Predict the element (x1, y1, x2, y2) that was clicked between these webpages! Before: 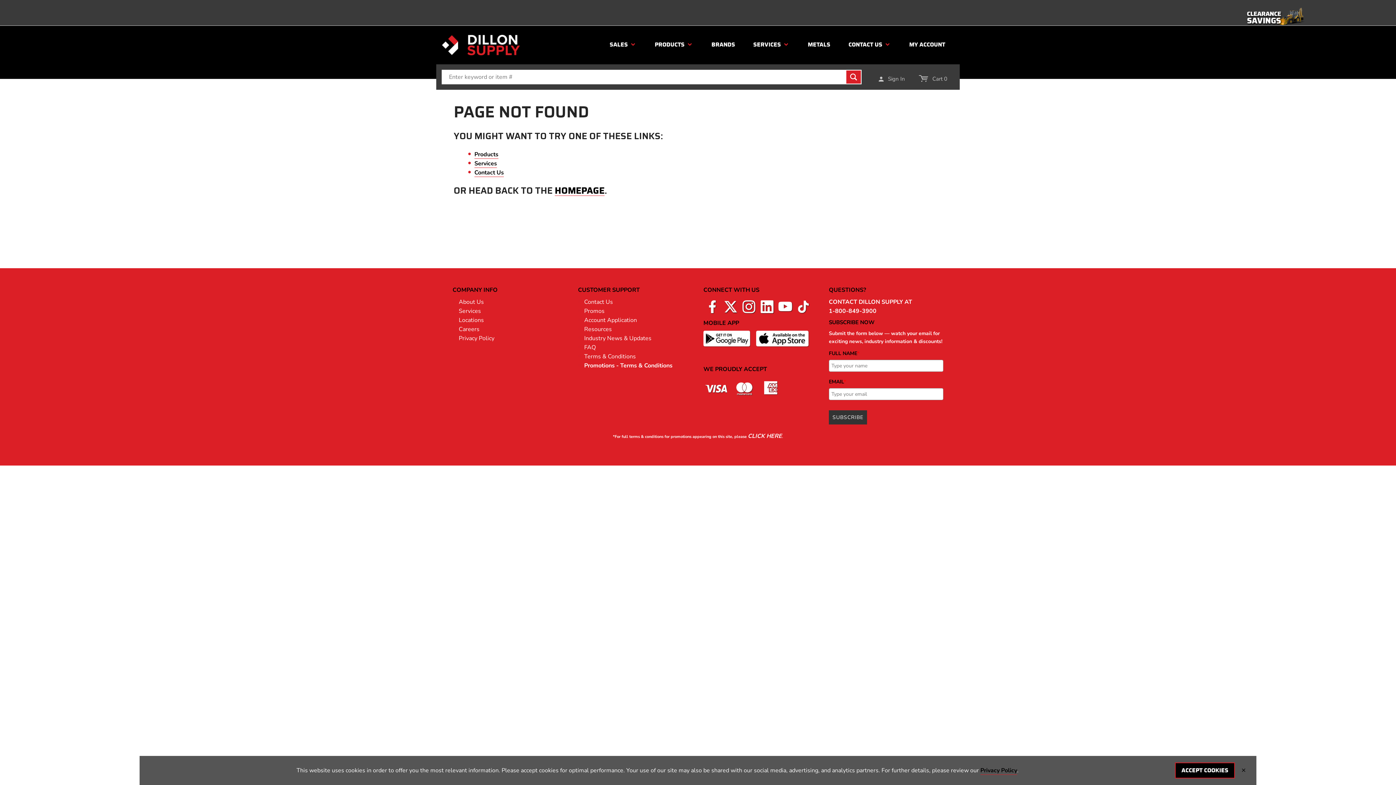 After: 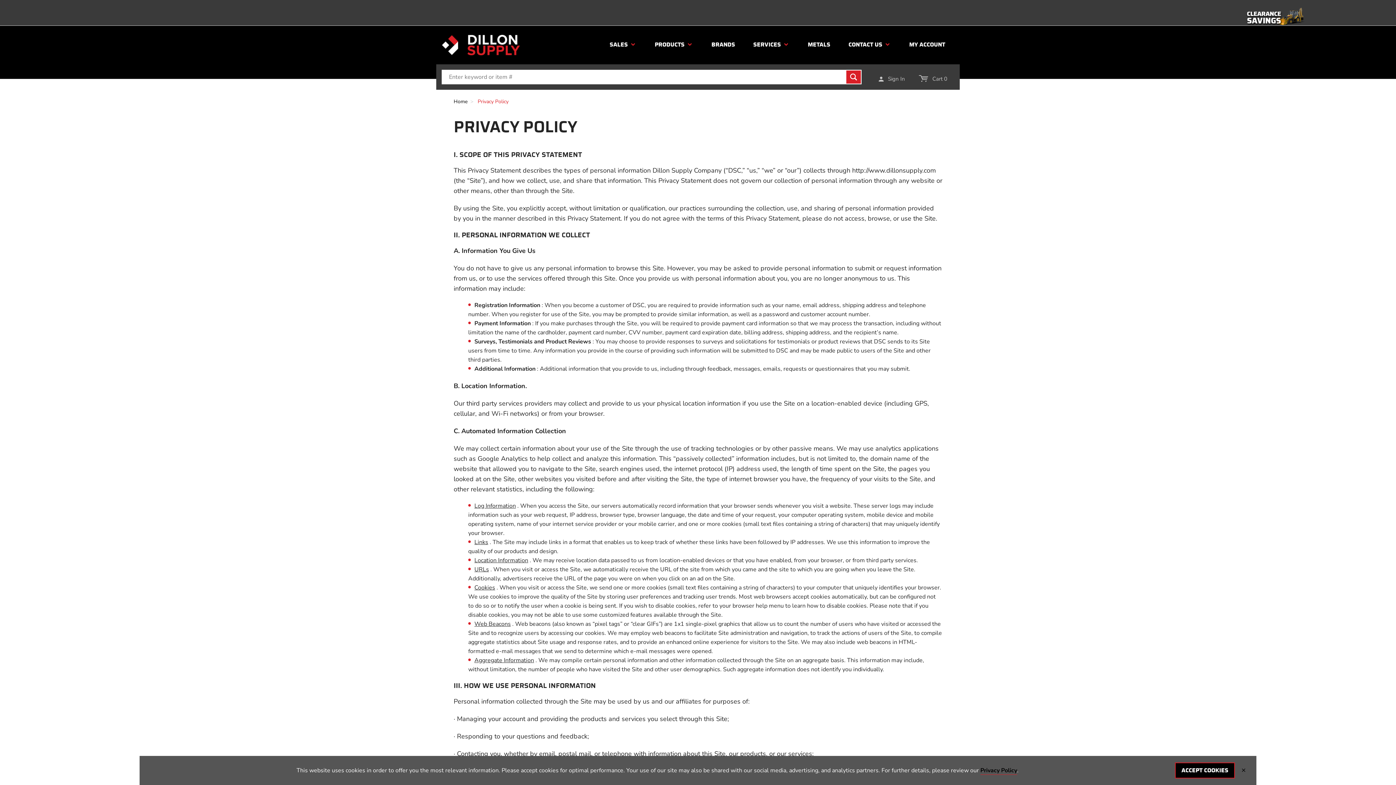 Action: label: Privacy Policy bbox: (458, 334, 494, 342)